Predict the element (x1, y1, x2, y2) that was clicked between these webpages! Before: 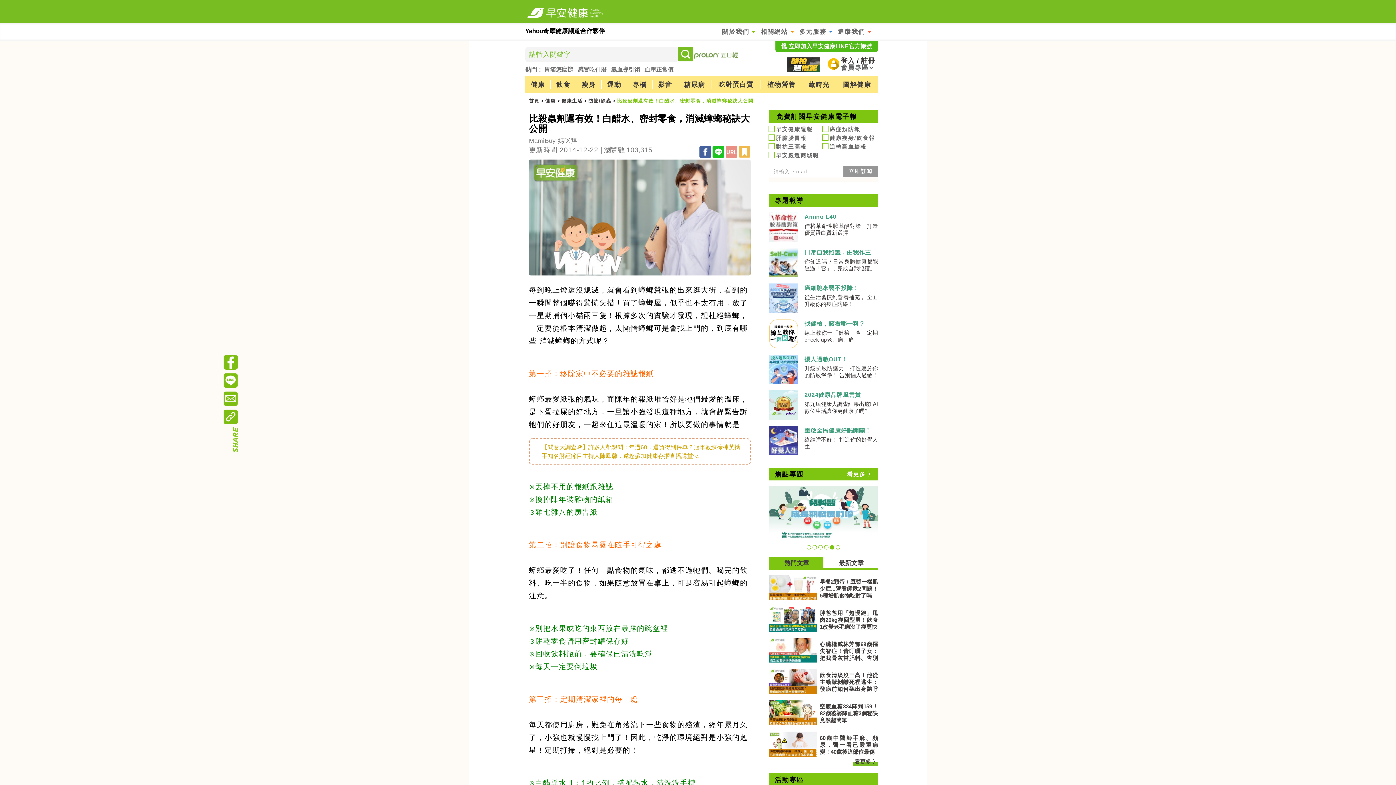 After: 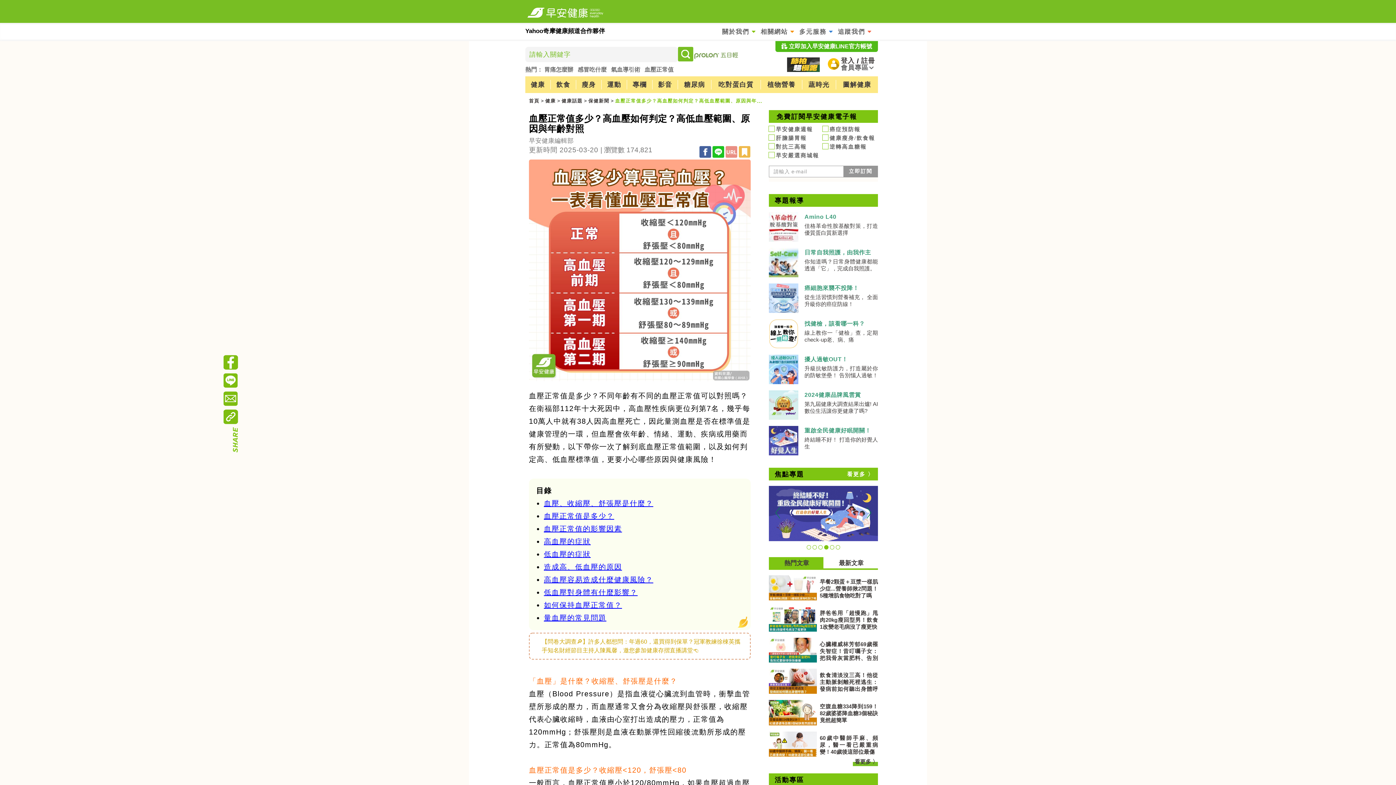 Action: bbox: (644, 67, 673, 72) label: 血壓正常值